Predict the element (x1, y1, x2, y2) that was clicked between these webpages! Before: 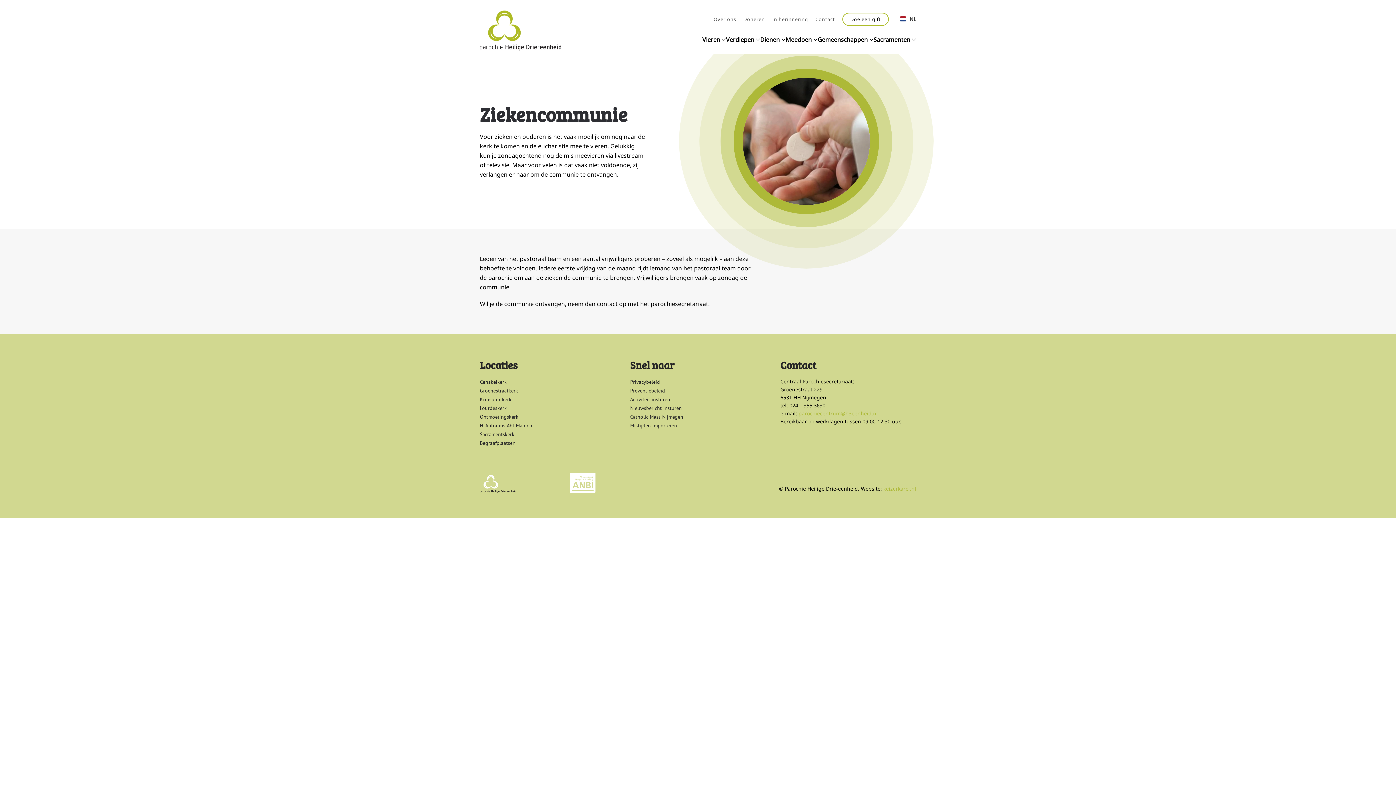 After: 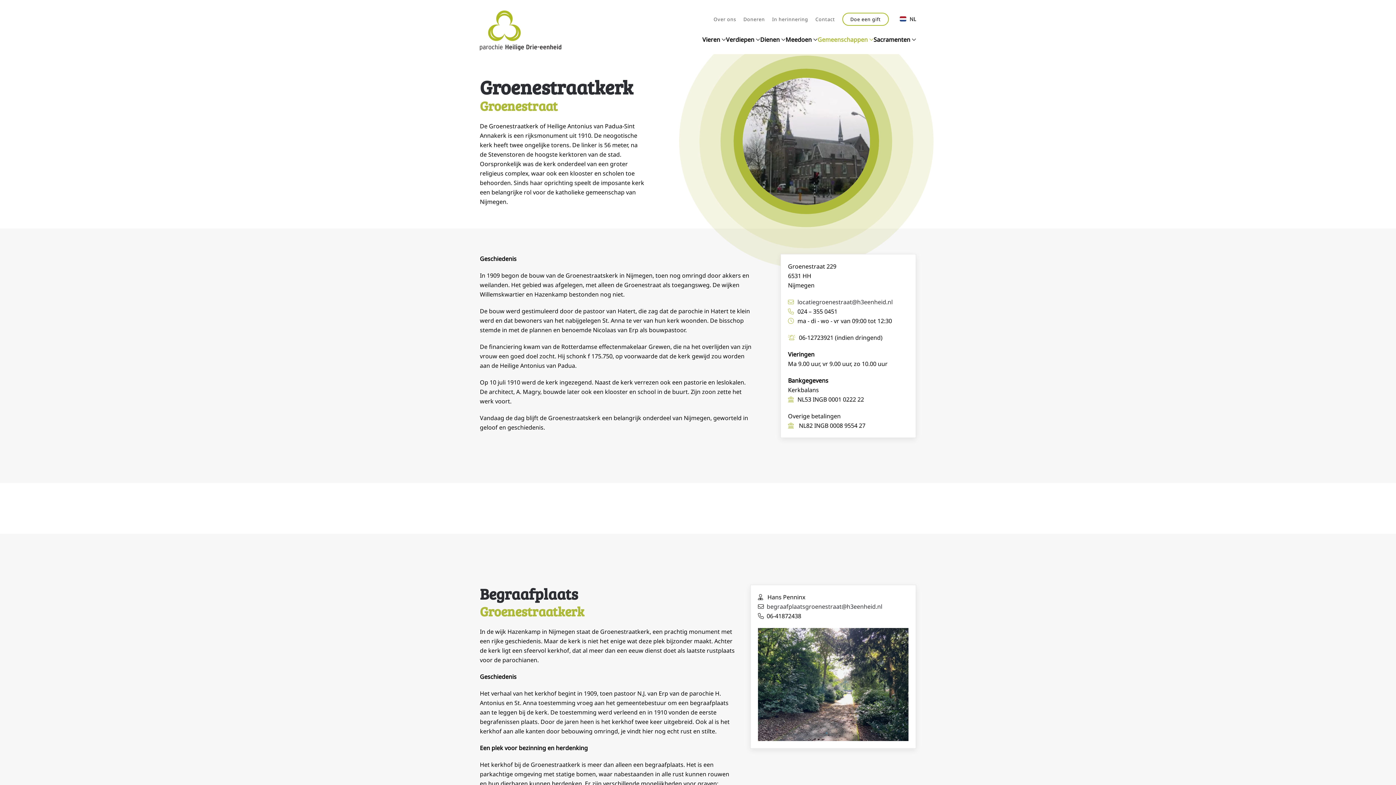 Action: label: Groenestraatkerk bbox: (480, 386, 615, 395)